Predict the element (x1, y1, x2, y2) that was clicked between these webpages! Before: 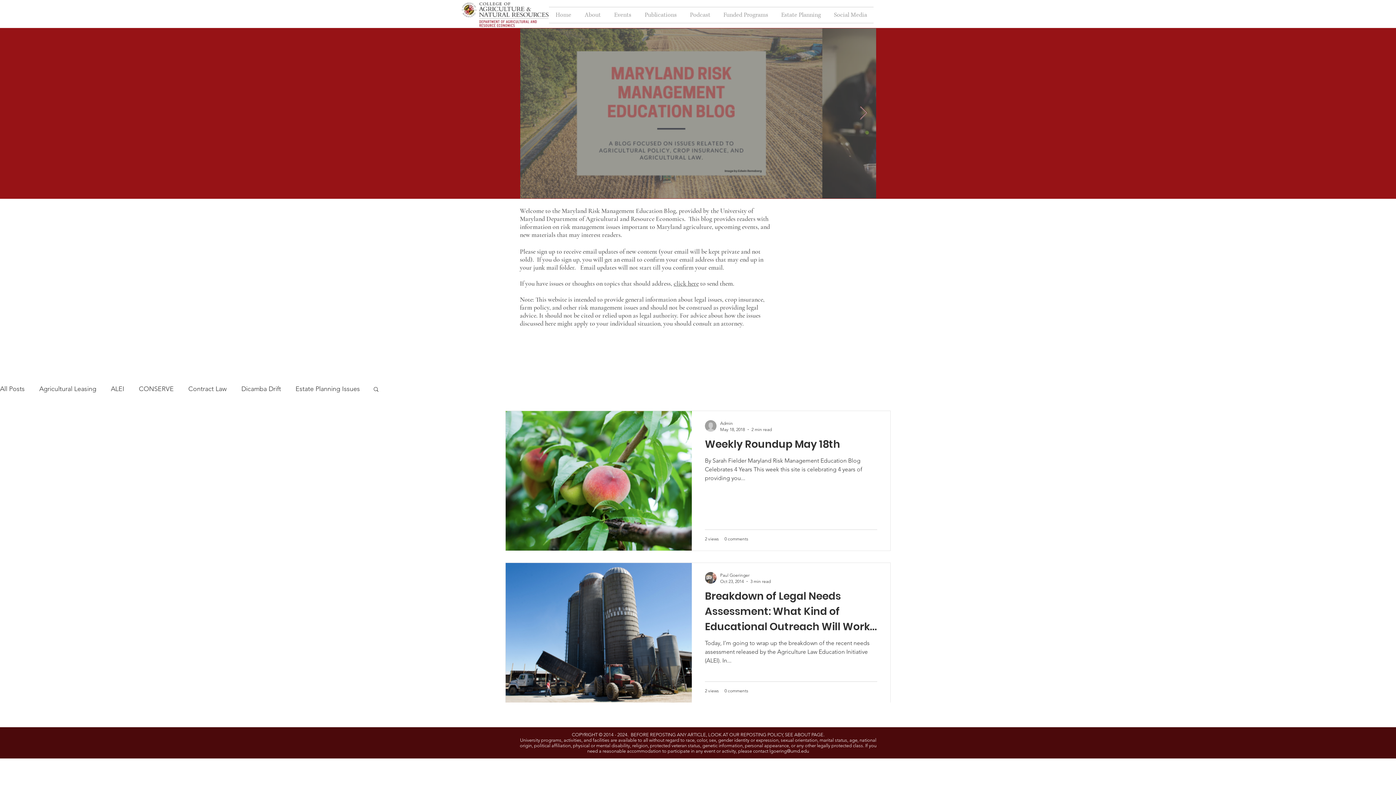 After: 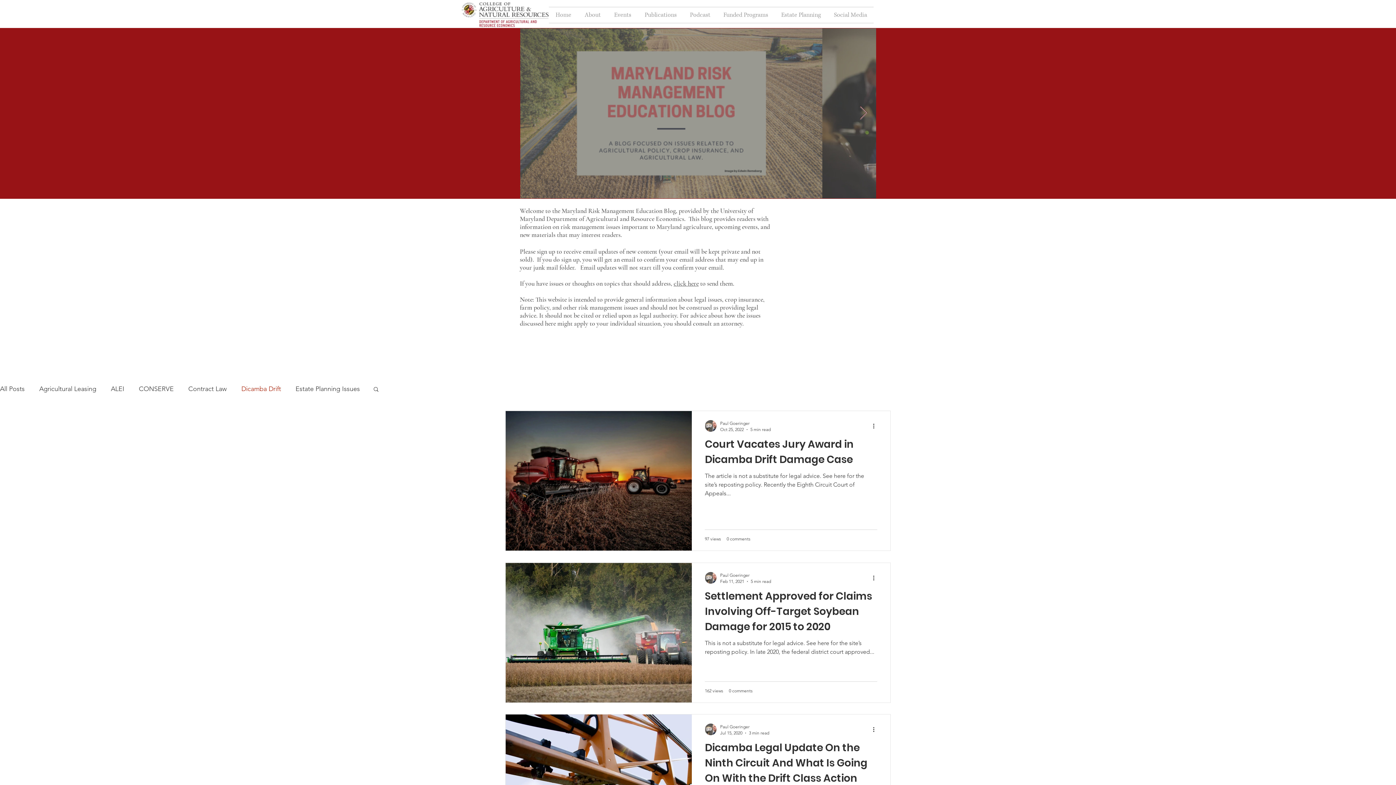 Action: bbox: (241, 385, 281, 393) label: Dicamba Drift